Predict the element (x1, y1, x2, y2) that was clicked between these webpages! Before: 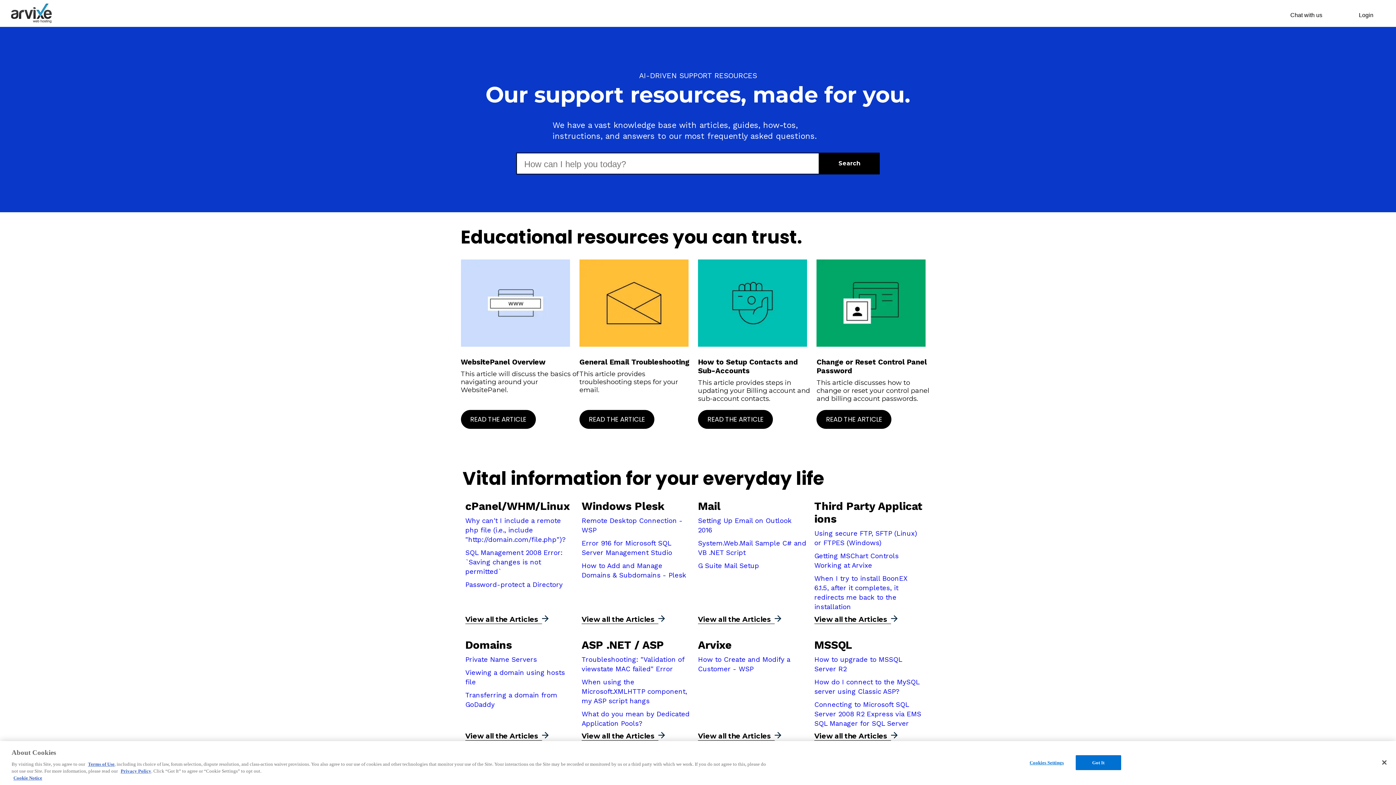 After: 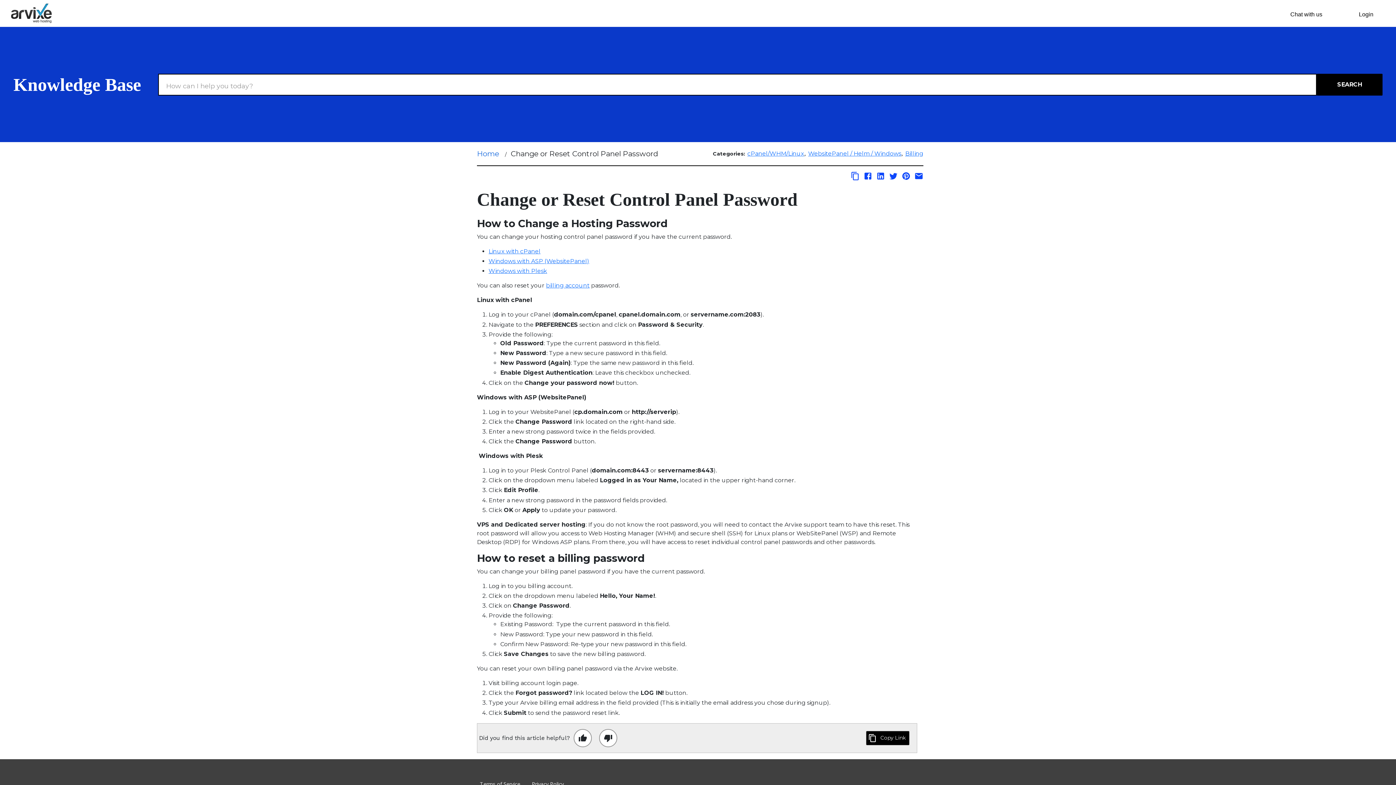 Action: bbox: (816, 410, 935, 429) label: Read the Article